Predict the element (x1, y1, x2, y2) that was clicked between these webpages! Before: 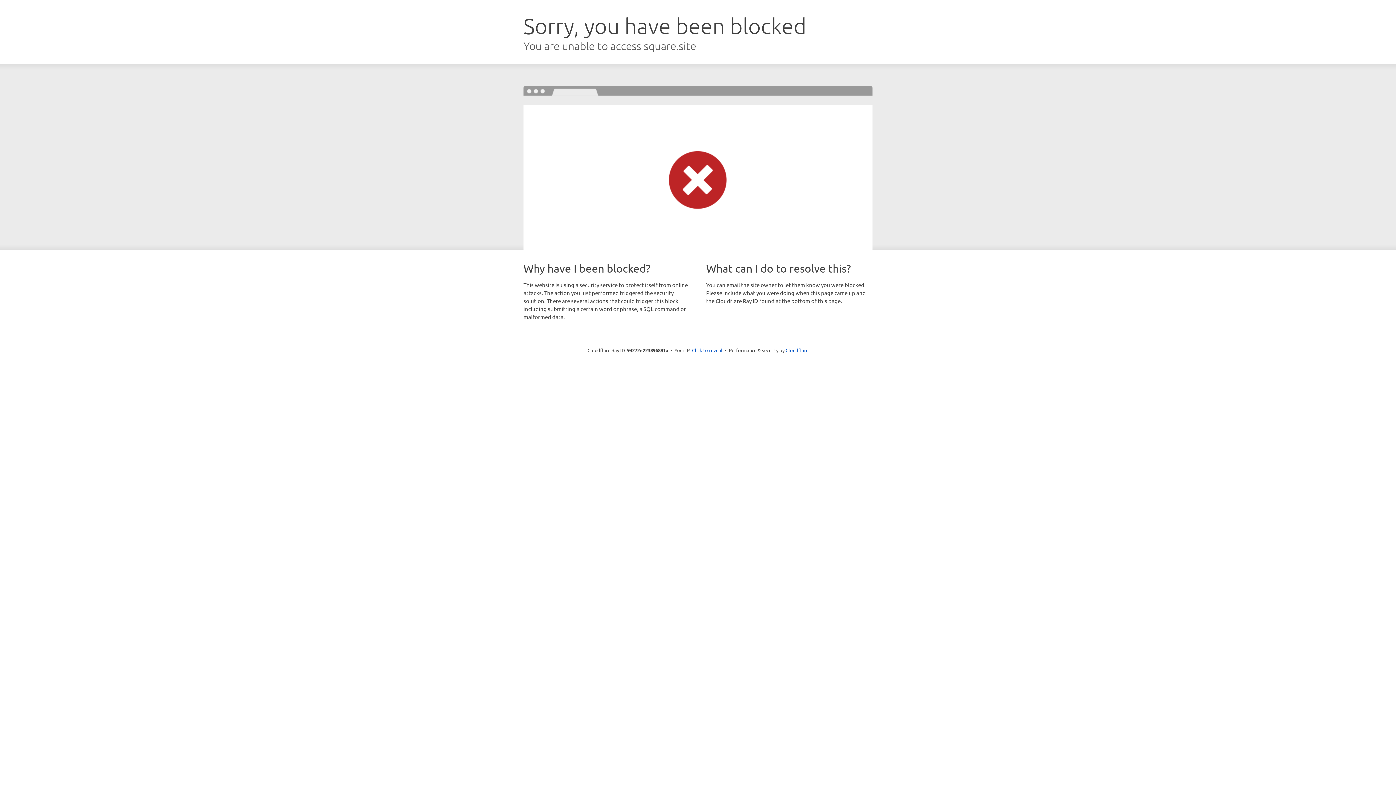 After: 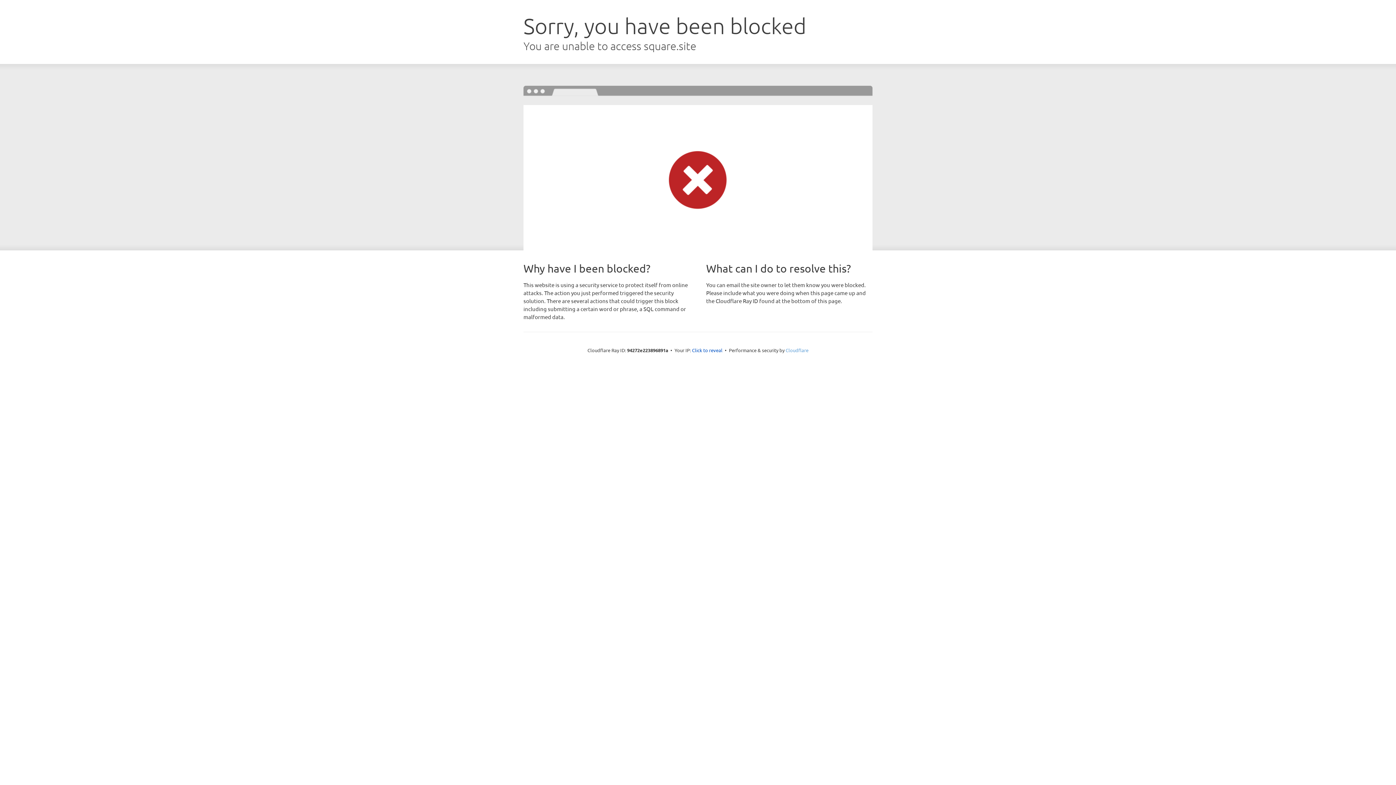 Action: label: Cloudflare bbox: (785, 347, 808, 353)